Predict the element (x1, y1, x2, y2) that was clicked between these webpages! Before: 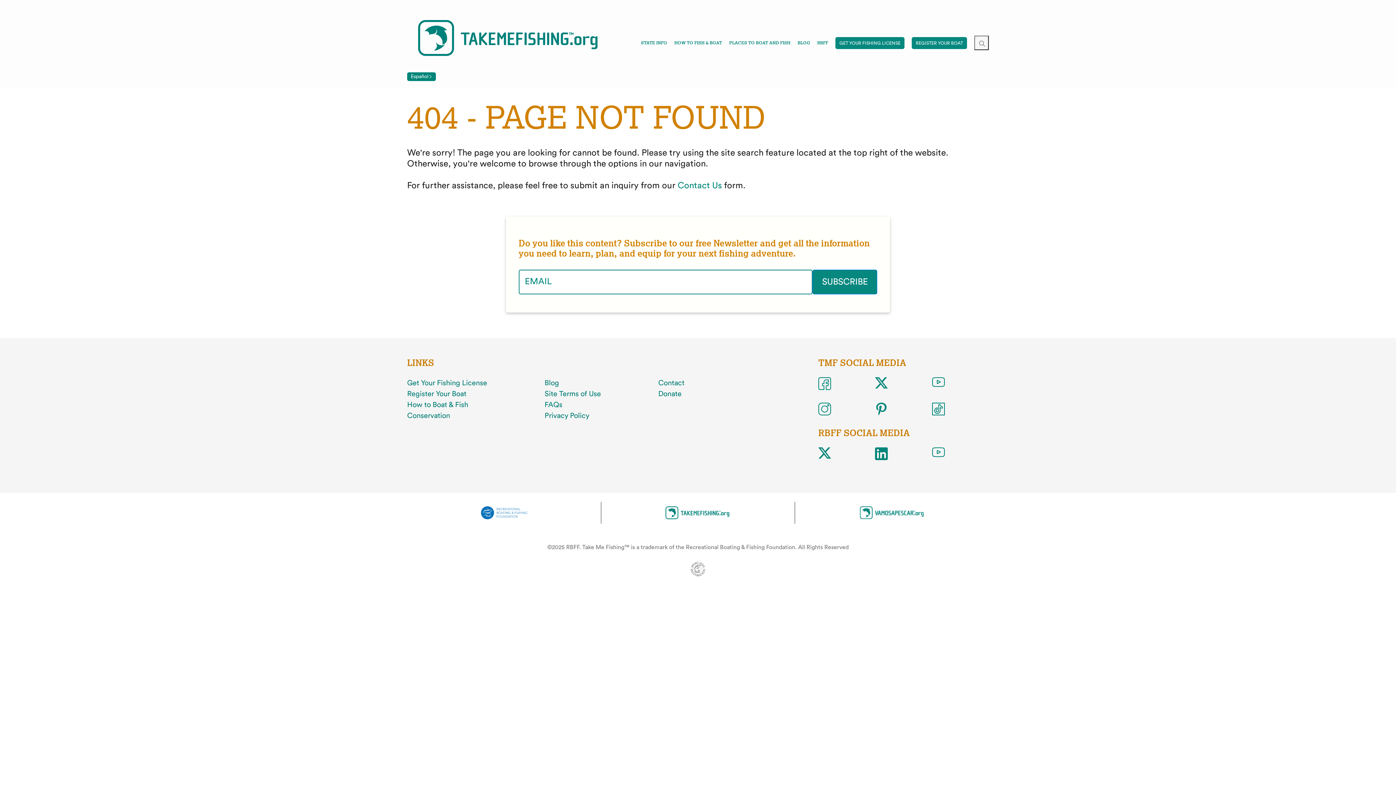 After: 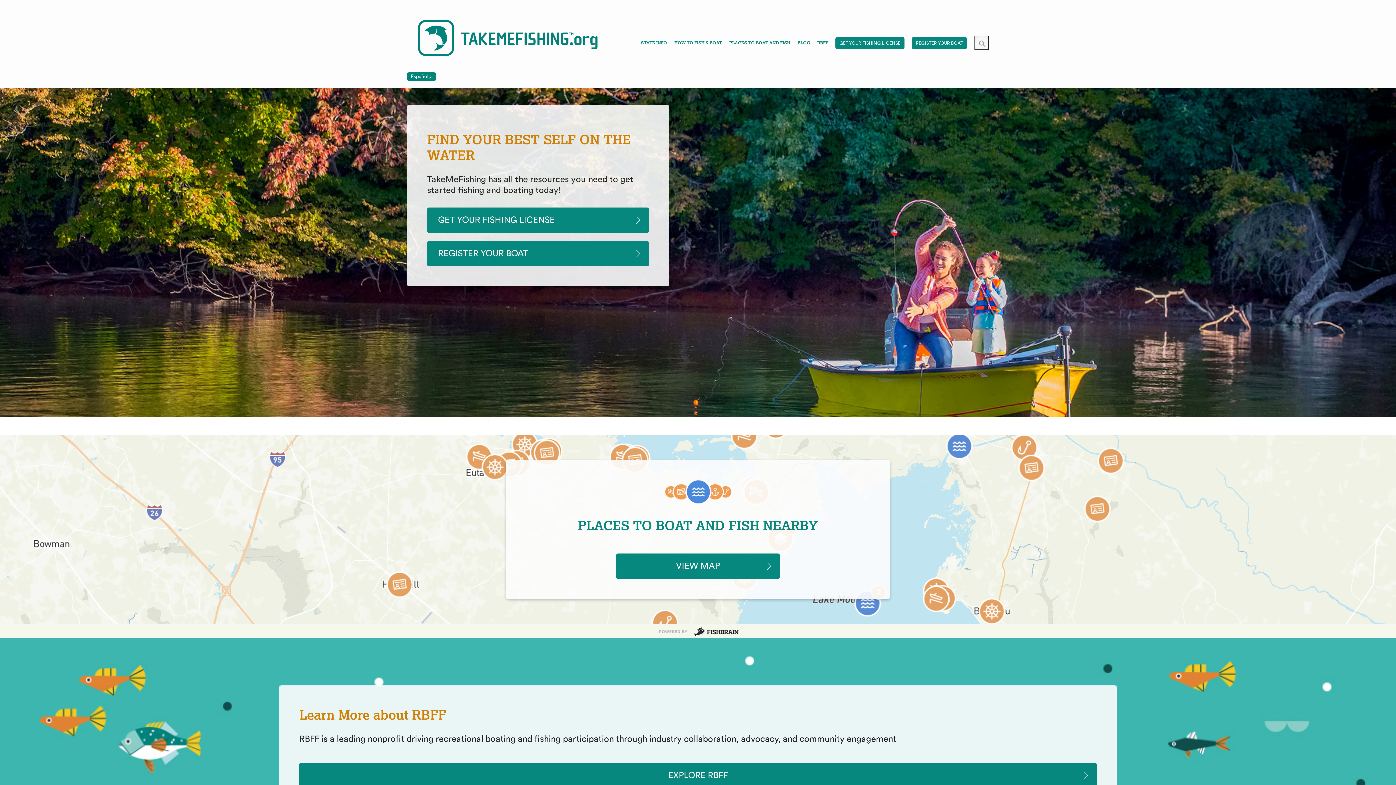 Action: bbox: (661, 508, 734, 516)